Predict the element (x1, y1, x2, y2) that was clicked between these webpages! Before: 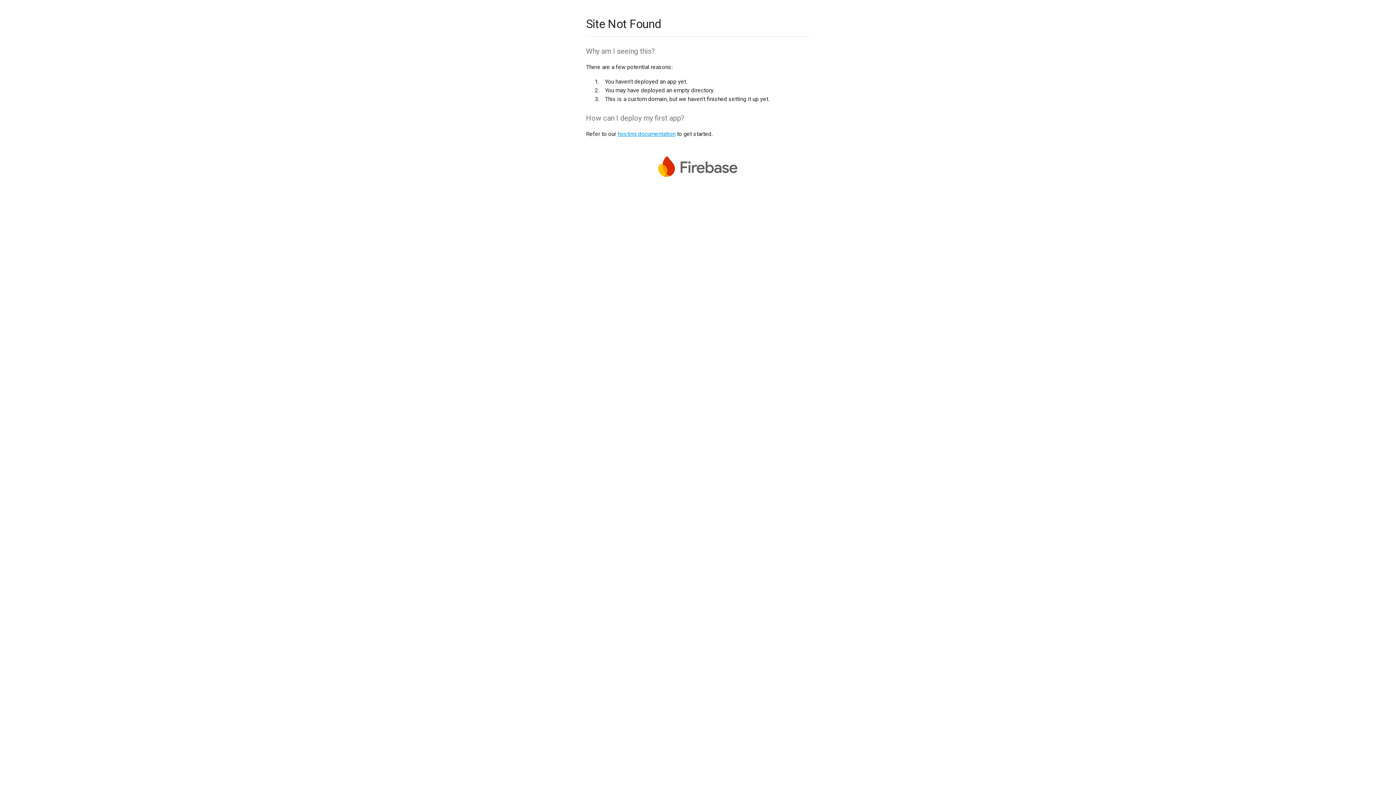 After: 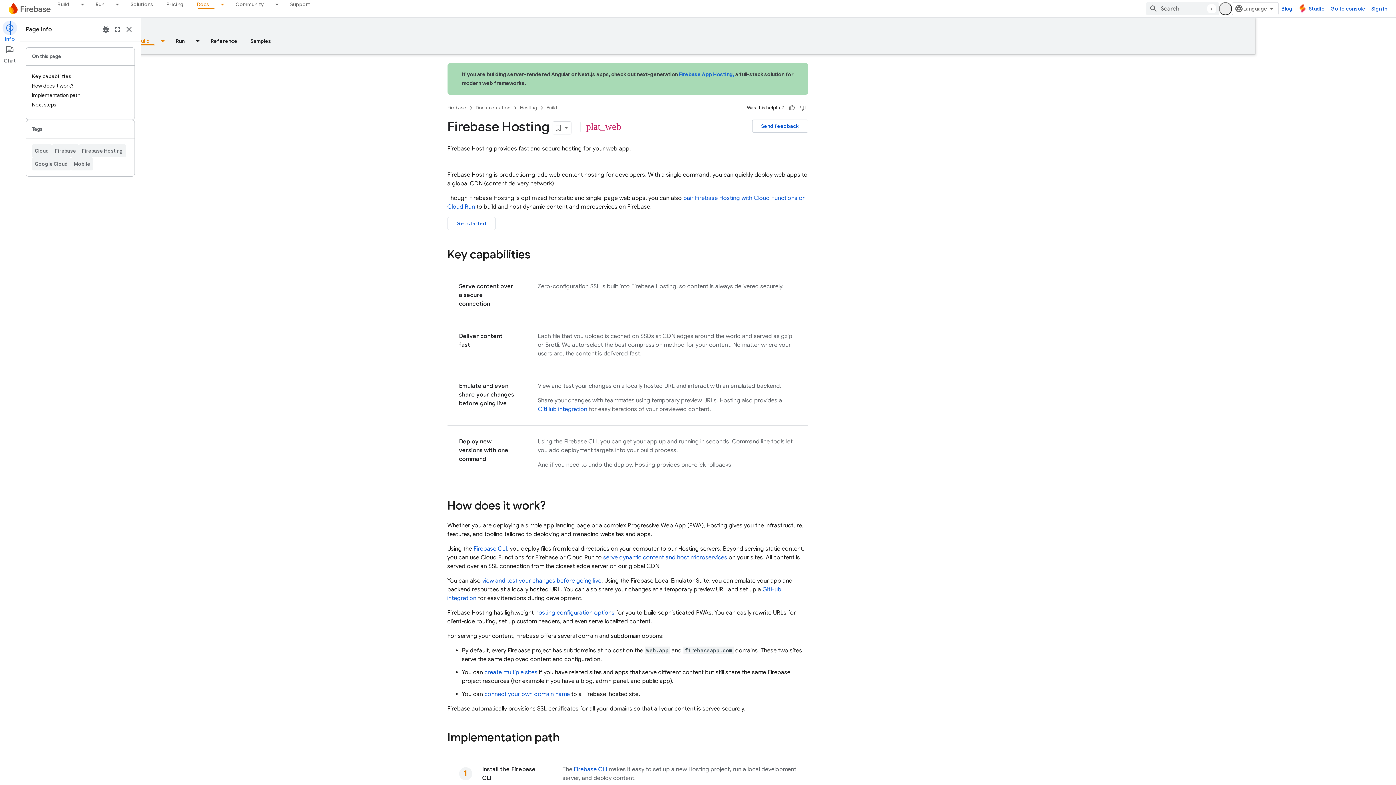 Action: label: hosting documentation bbox: (617, 130, 675, 137)